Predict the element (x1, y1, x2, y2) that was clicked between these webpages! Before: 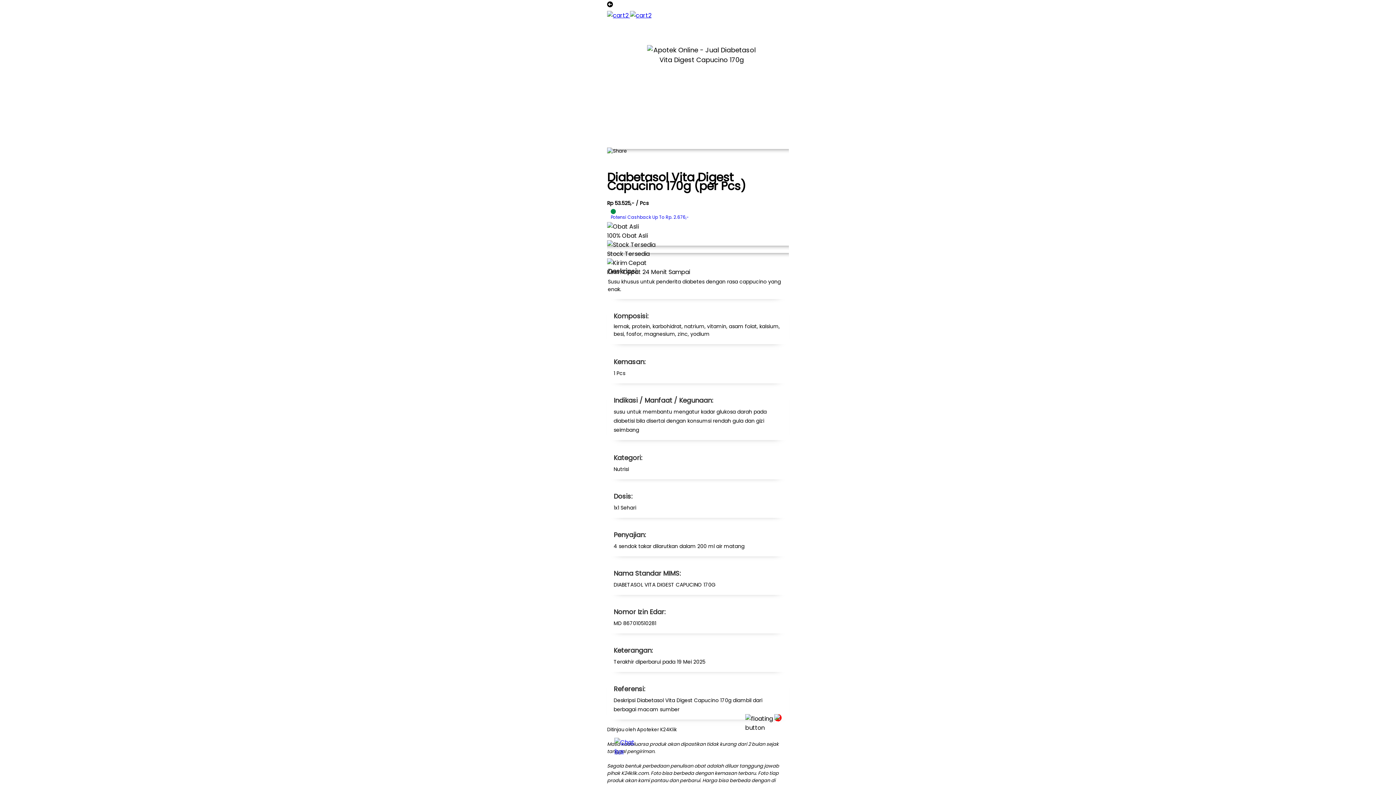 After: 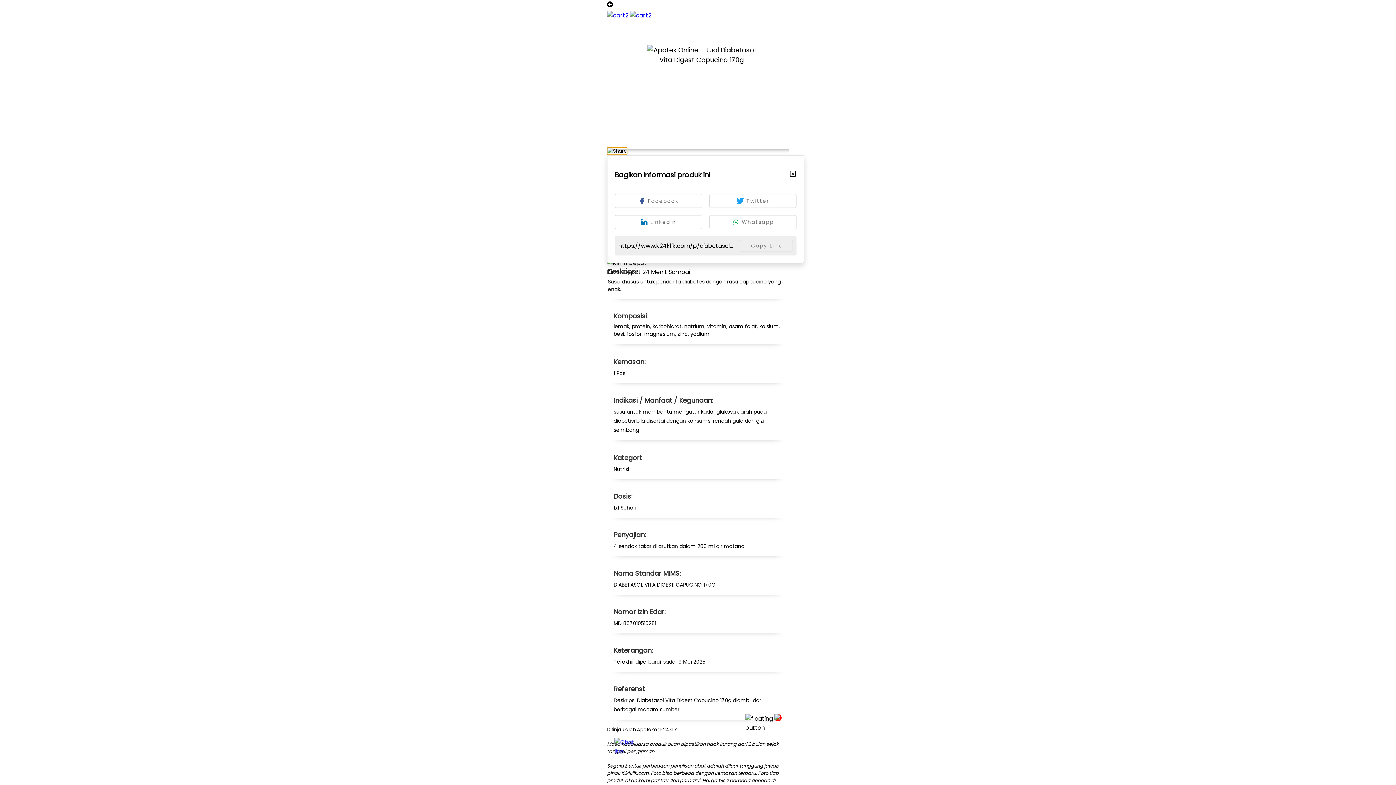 Action: bbox: (607, 147, 627, 154)